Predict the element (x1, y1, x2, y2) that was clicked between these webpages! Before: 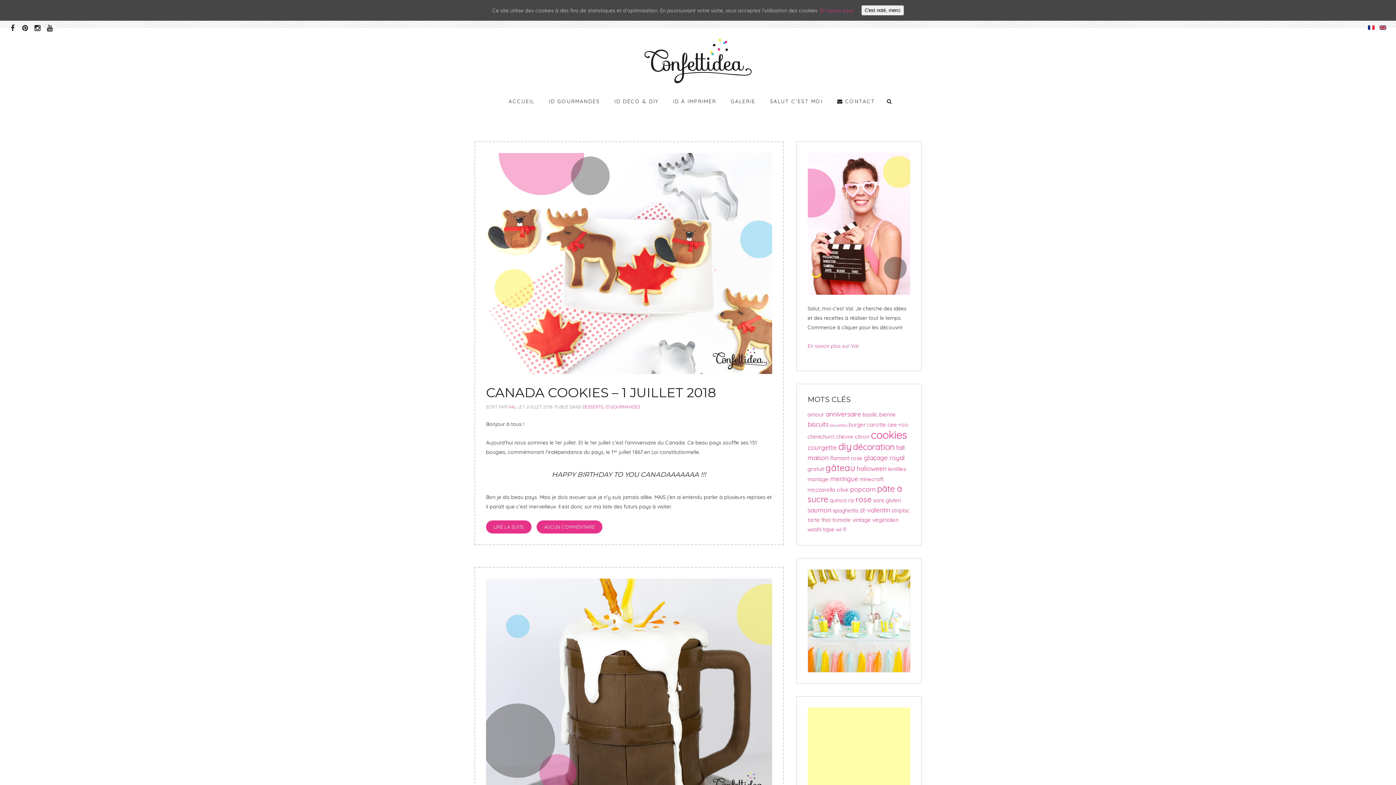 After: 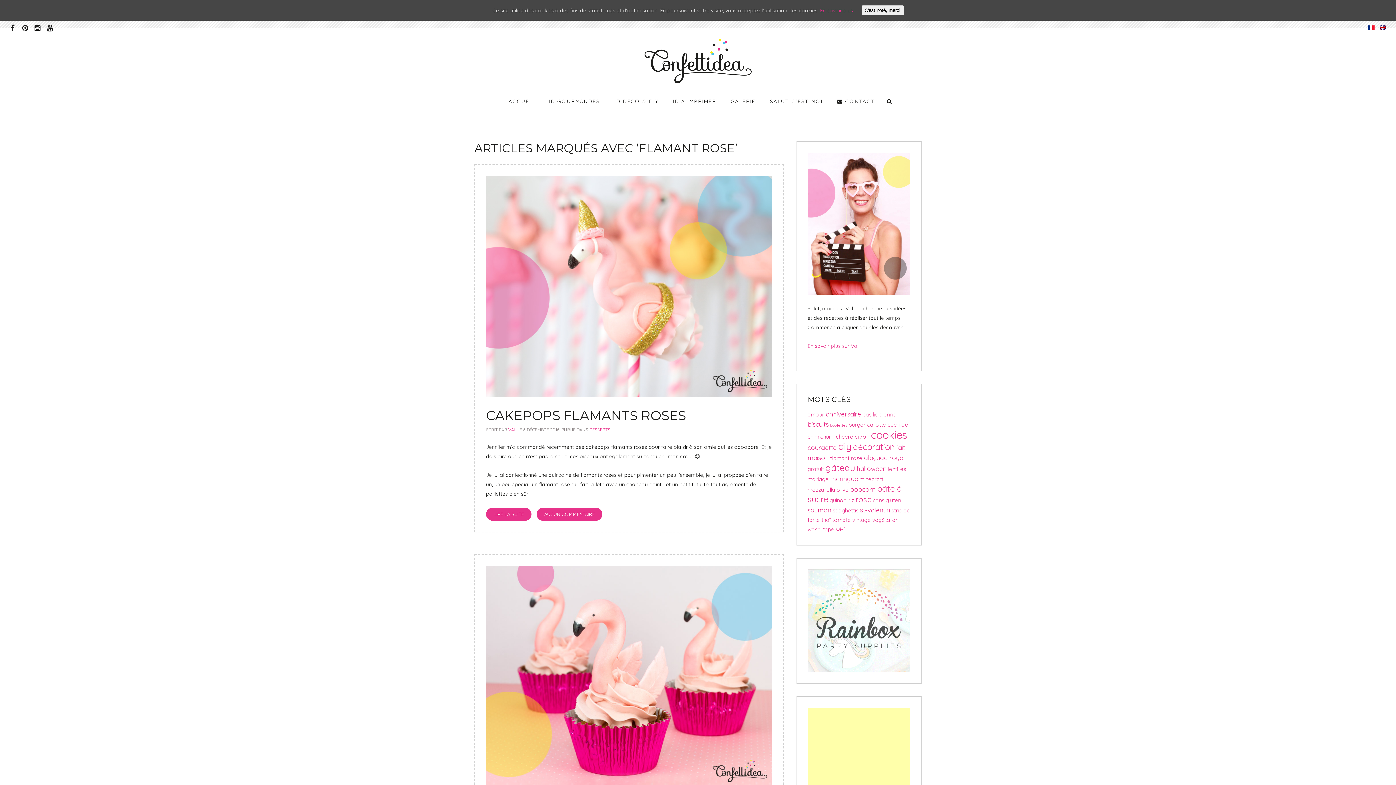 Action: label: flamant rose (2 éléments) bbox: (830, 454, 862, 461)